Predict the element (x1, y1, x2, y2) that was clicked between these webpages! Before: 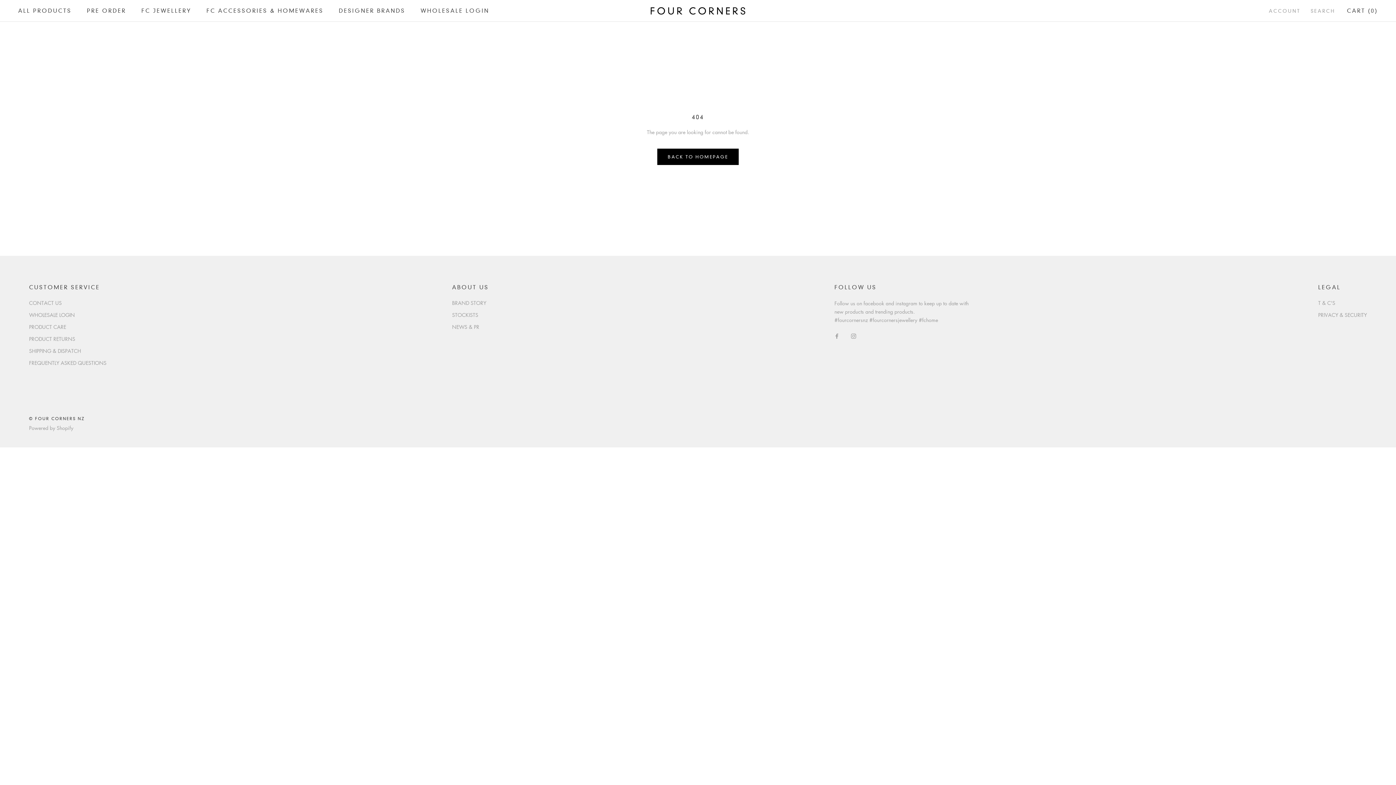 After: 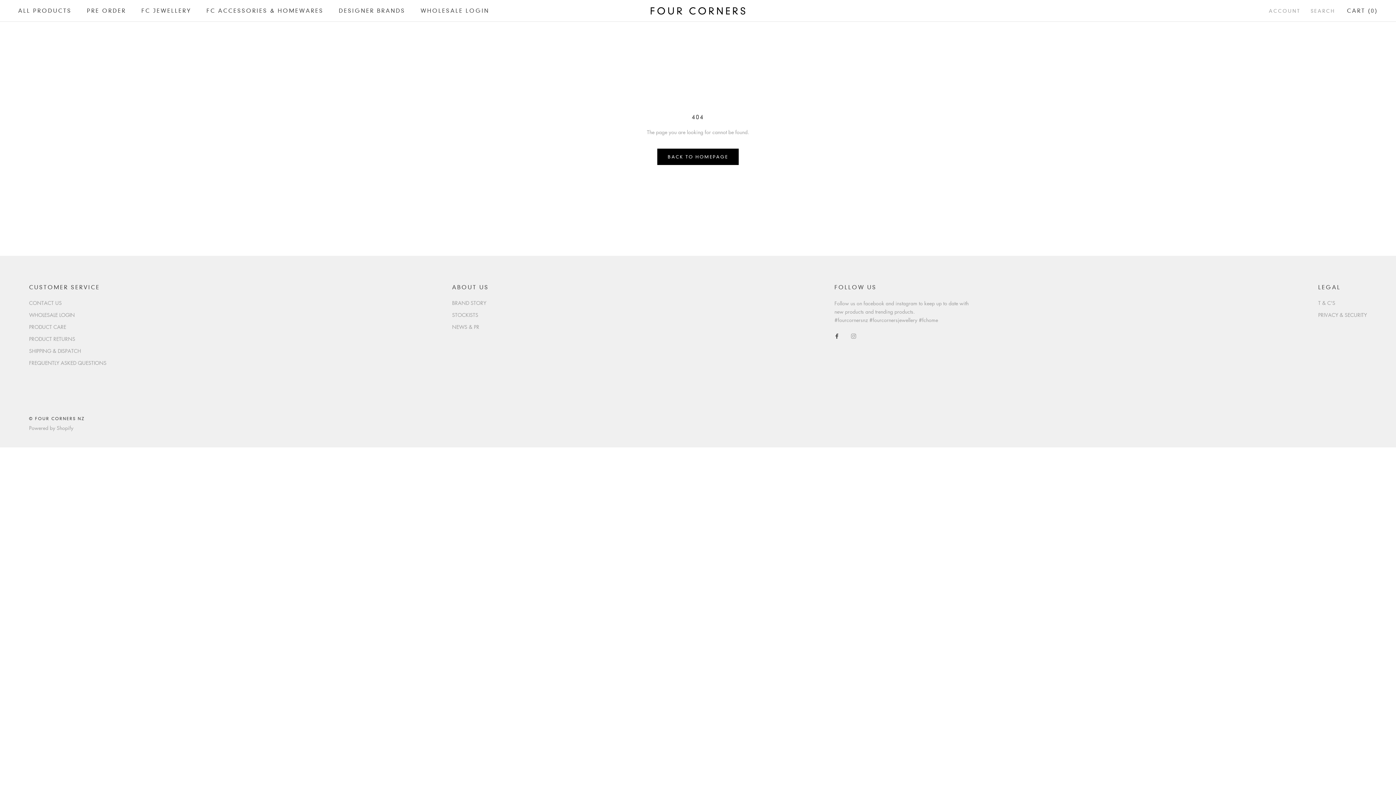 Action: bbox: (834, 331, 839, 340) label: Facebook